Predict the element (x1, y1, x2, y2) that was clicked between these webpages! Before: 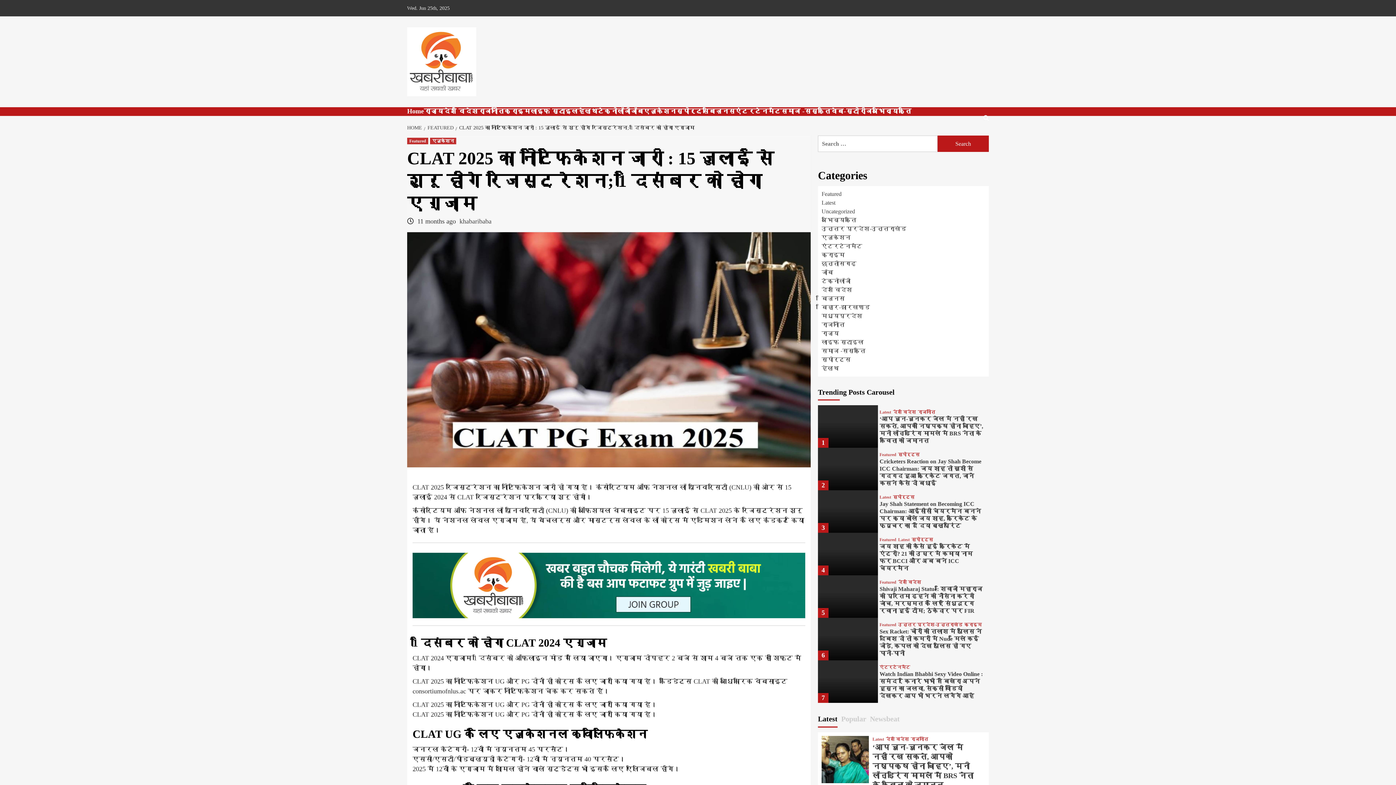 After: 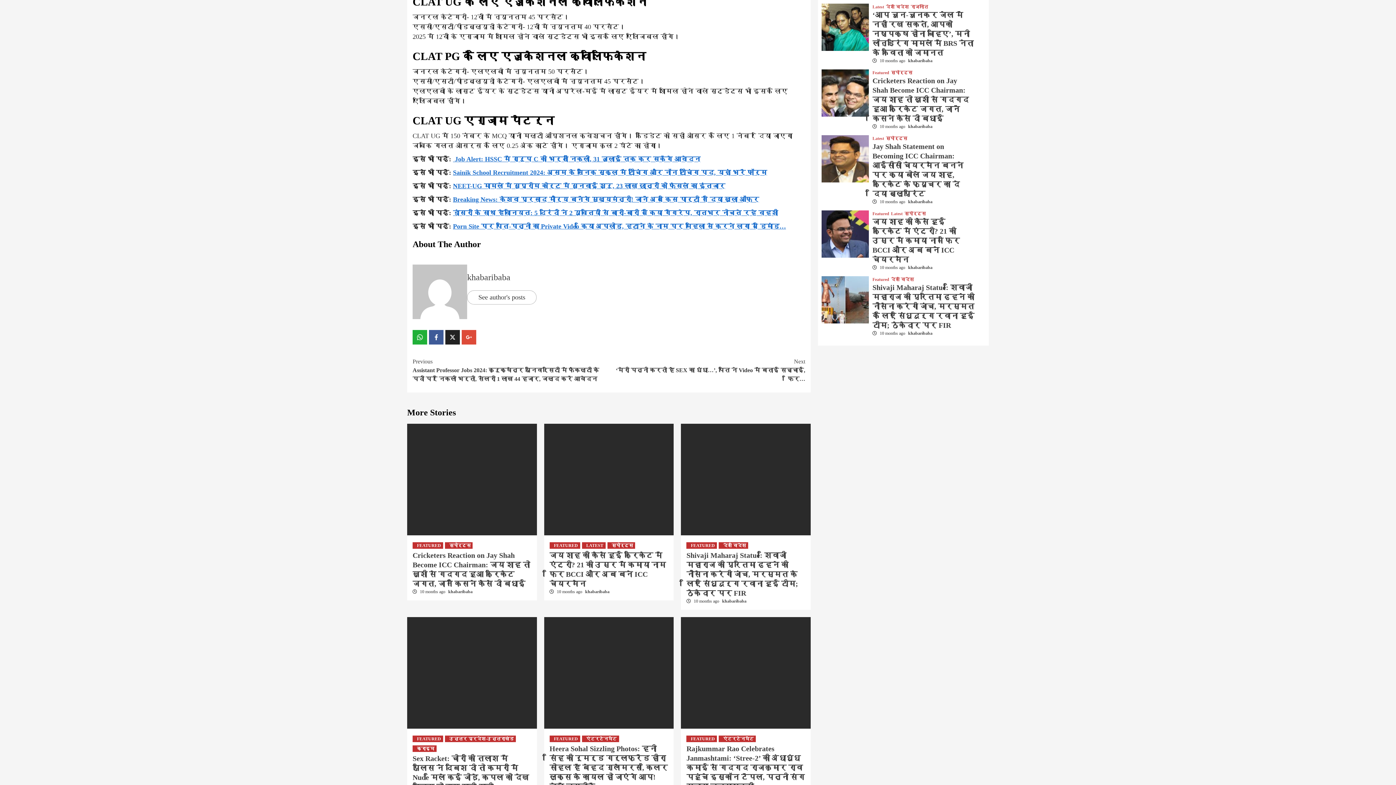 Action: label: Latest bbox: (818, 712, 837, 728)